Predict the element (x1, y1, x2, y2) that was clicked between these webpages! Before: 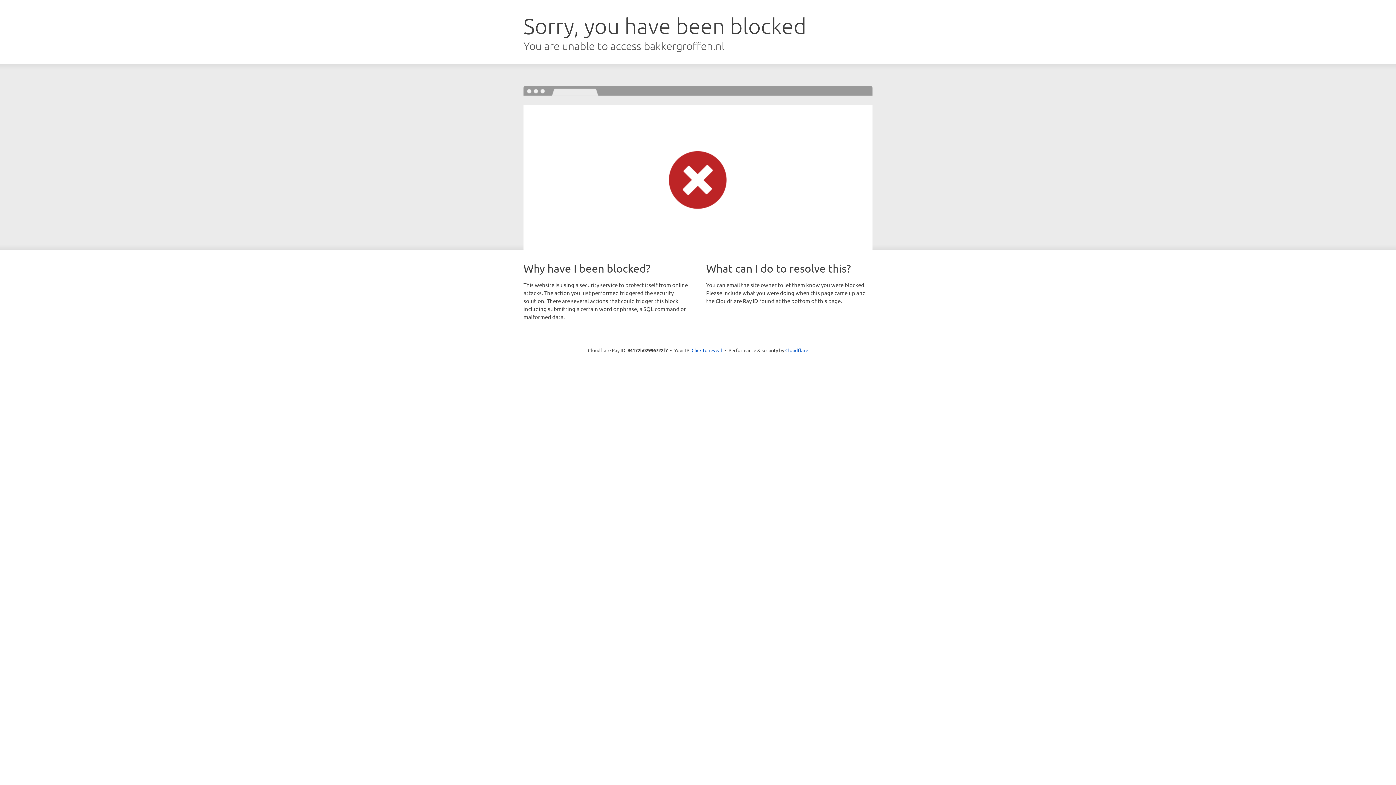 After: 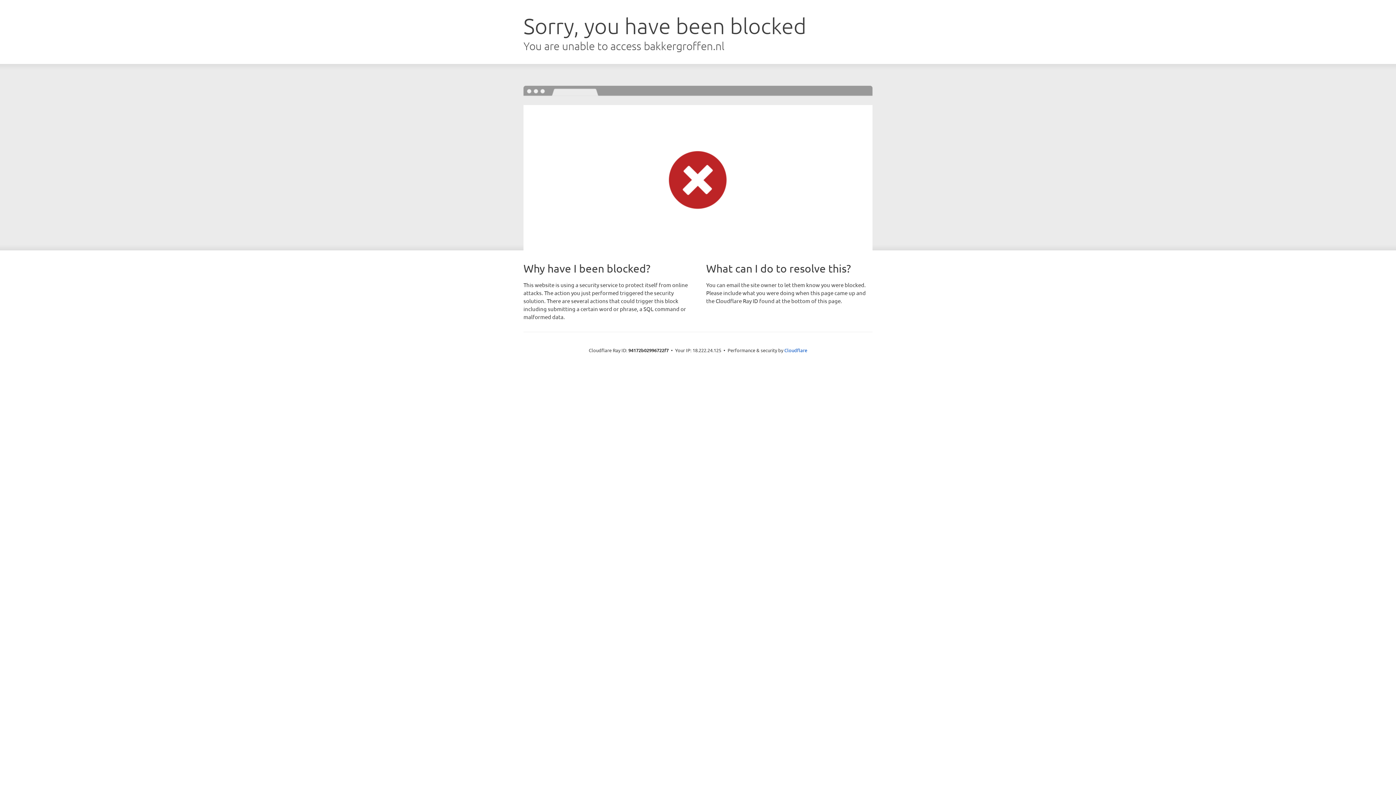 Action: label: Click to reveal bbox: (691, 346, 722, 353)